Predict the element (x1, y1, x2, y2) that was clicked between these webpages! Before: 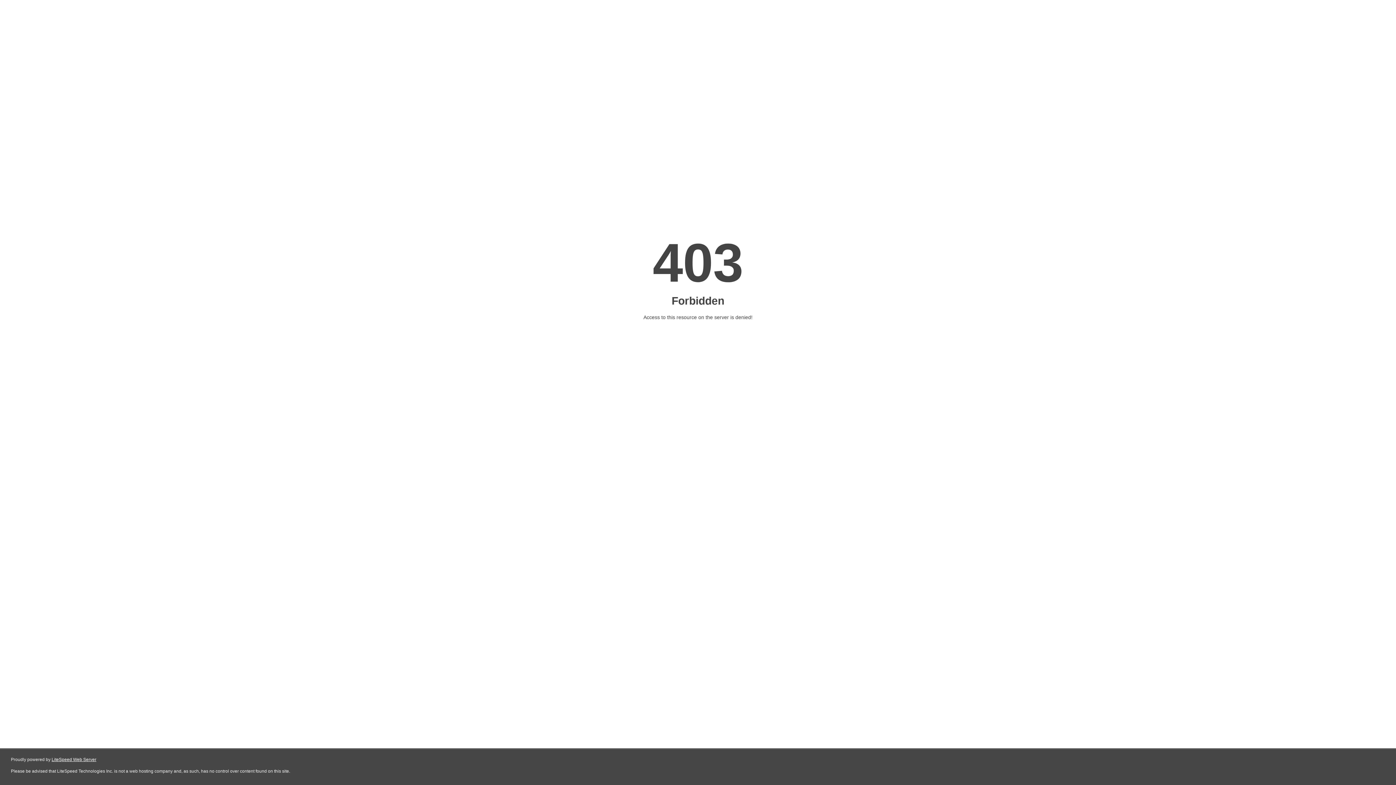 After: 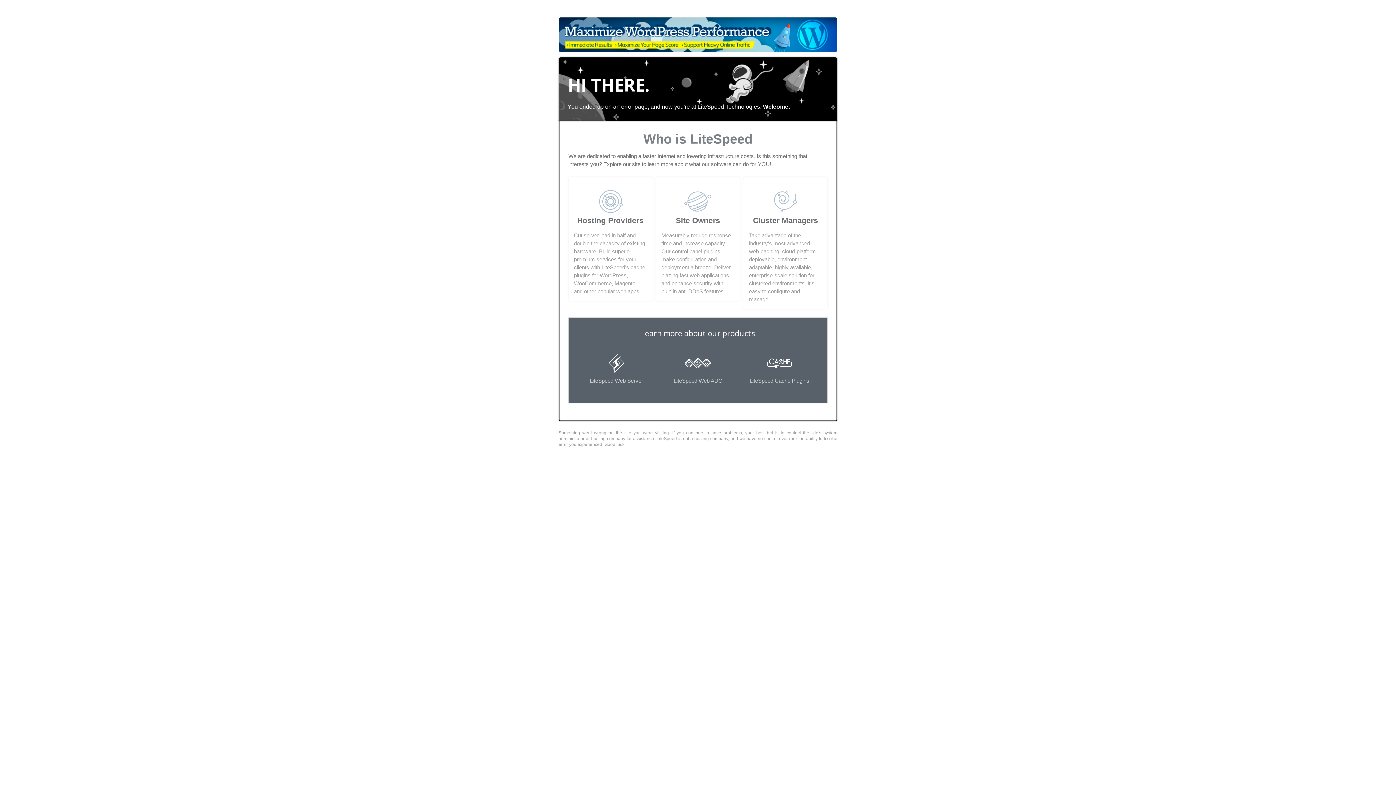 Action: label: LiteSpeed Web Server bbox: (51, 757, 96, 762)